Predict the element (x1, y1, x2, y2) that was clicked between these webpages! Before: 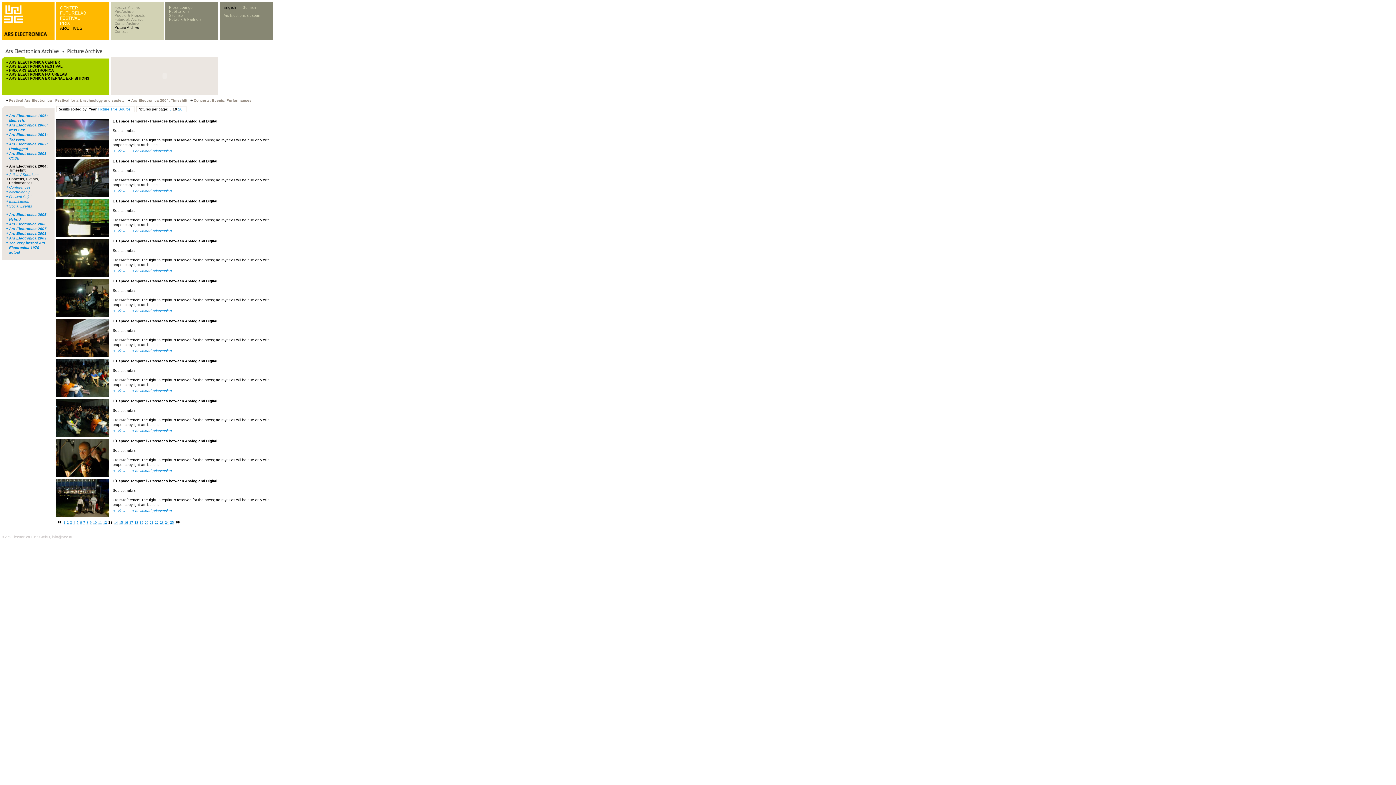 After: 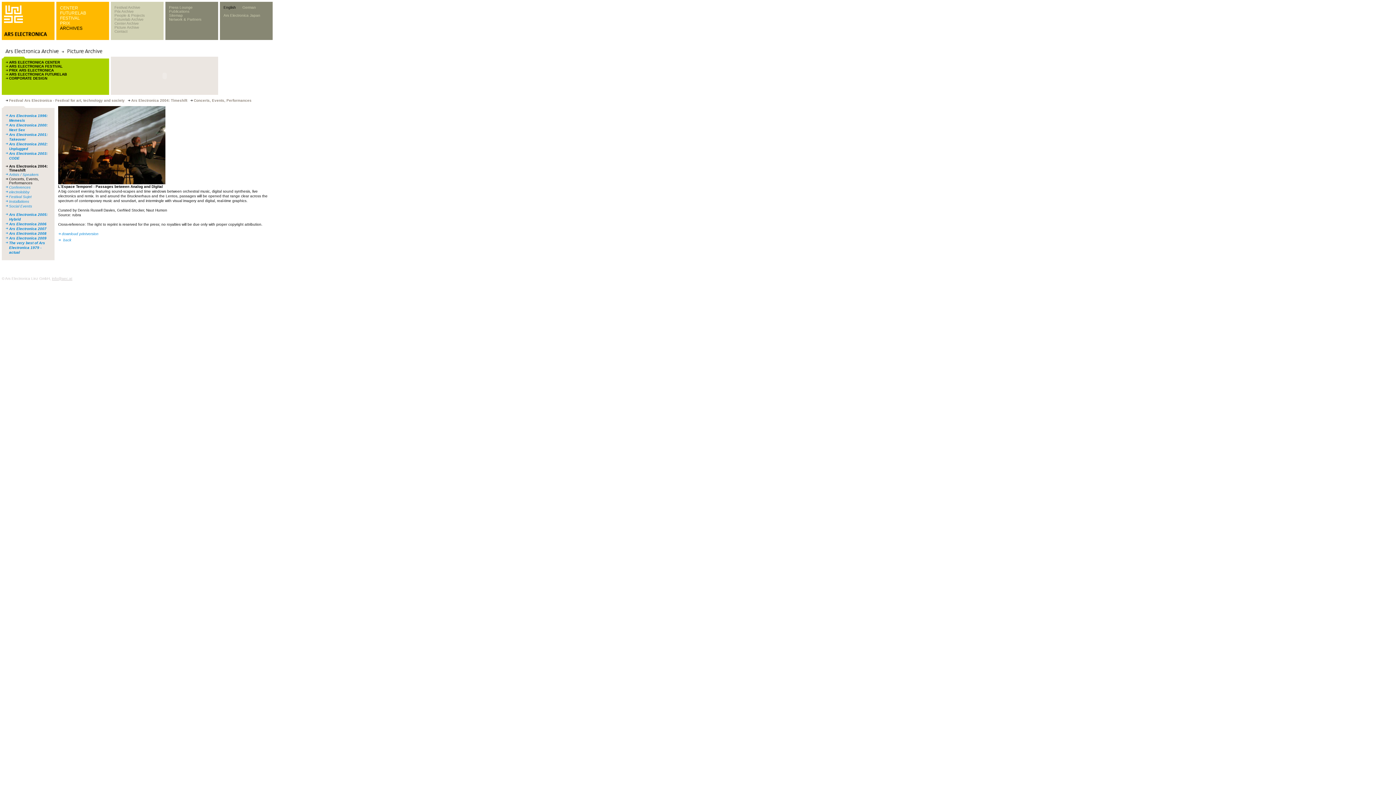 Action: bbox: (56, 353, 109, 357)